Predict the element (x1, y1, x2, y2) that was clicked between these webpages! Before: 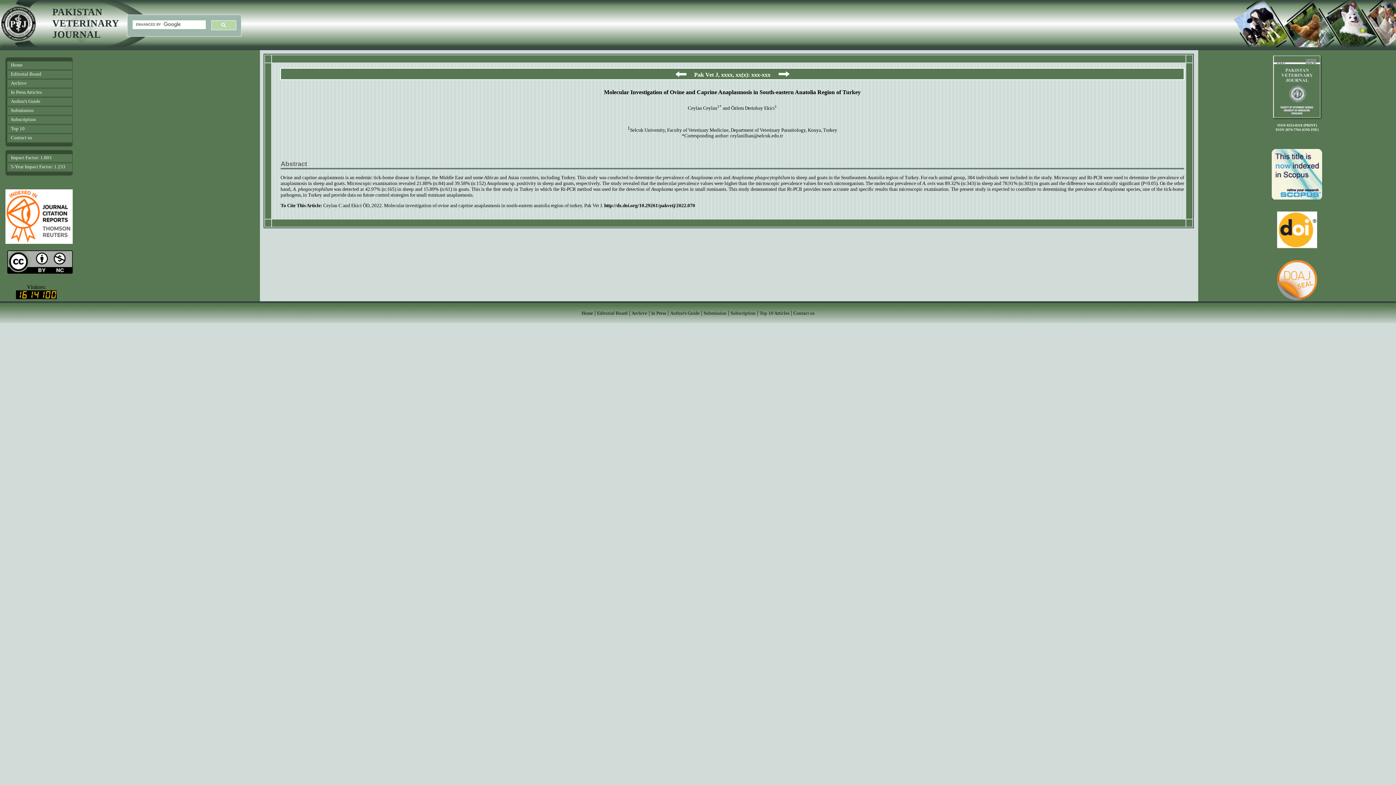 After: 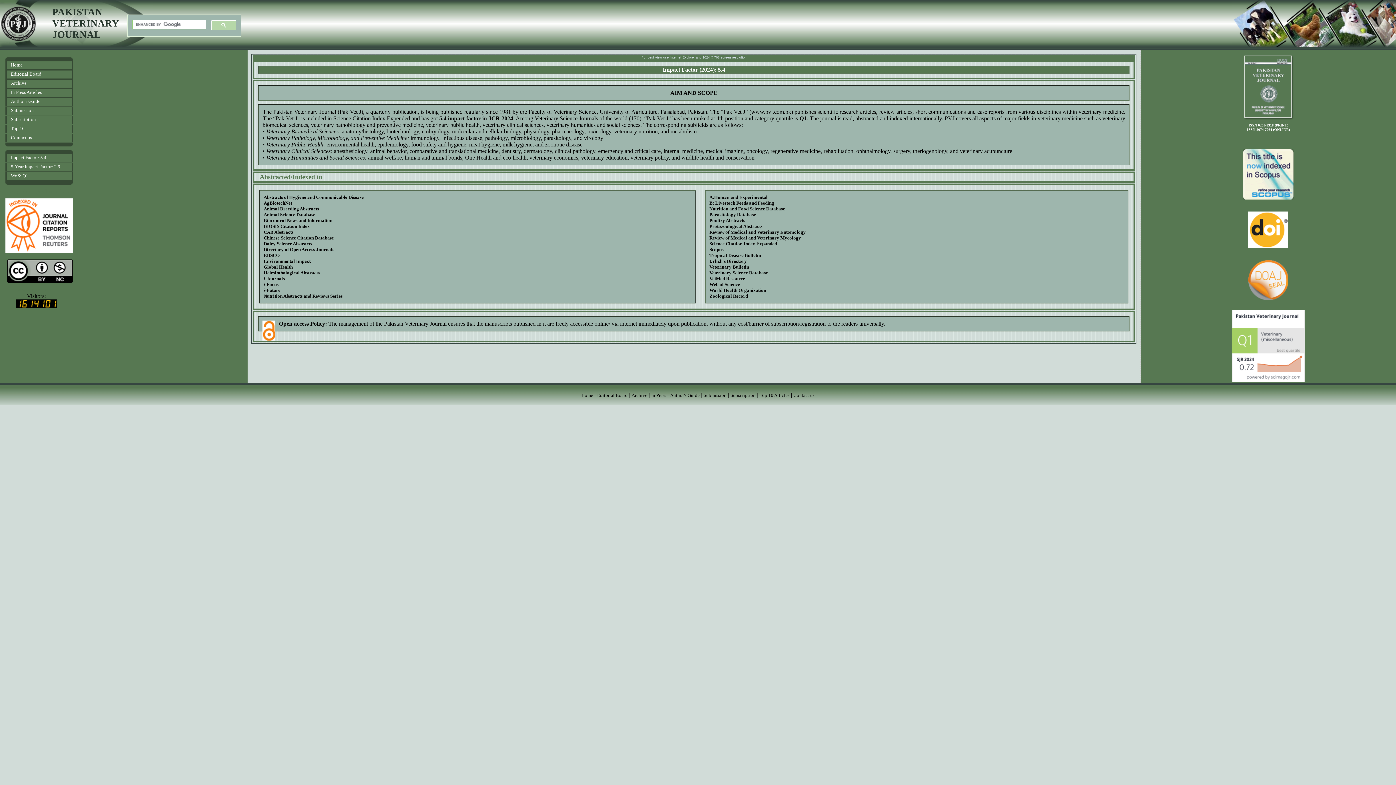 Action: label: Home bbox: (581, 310, 593, 316)